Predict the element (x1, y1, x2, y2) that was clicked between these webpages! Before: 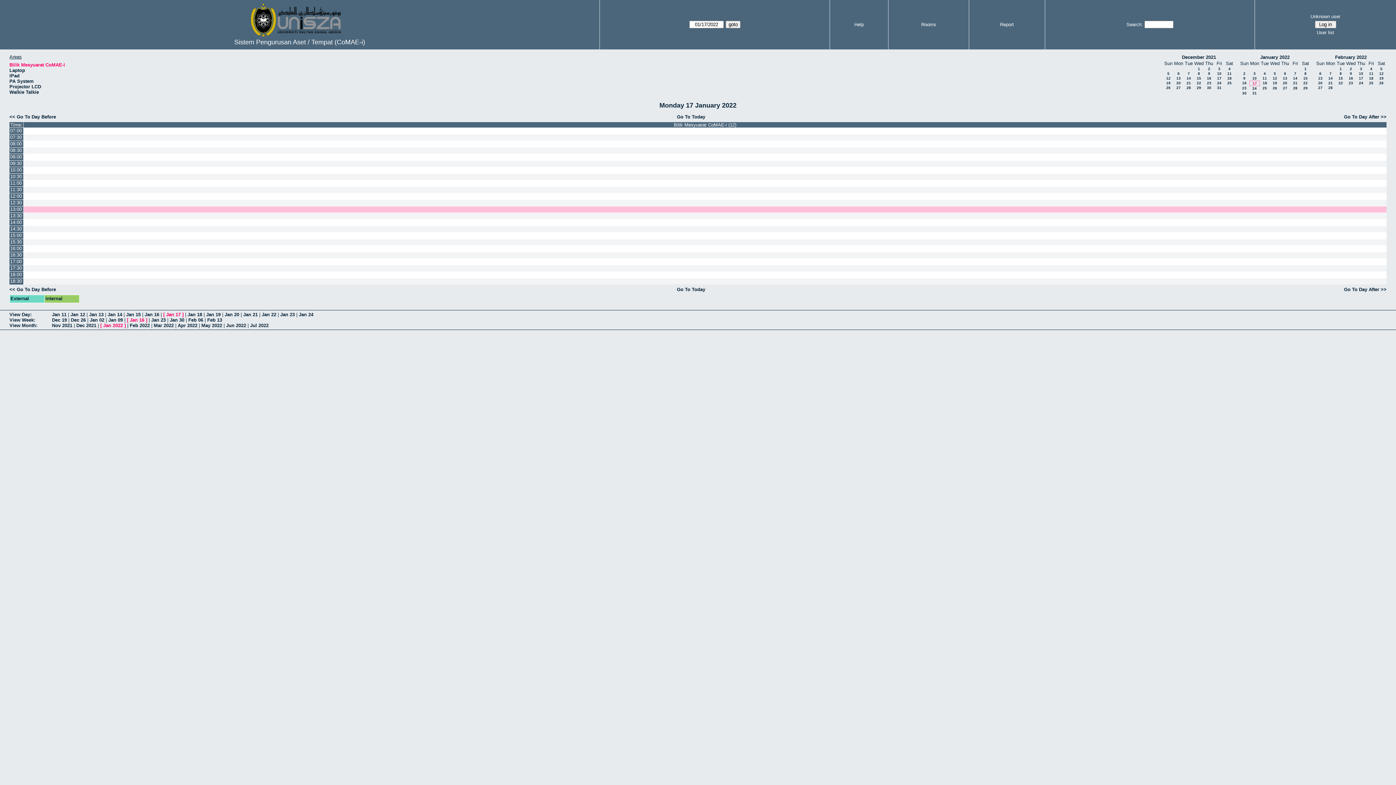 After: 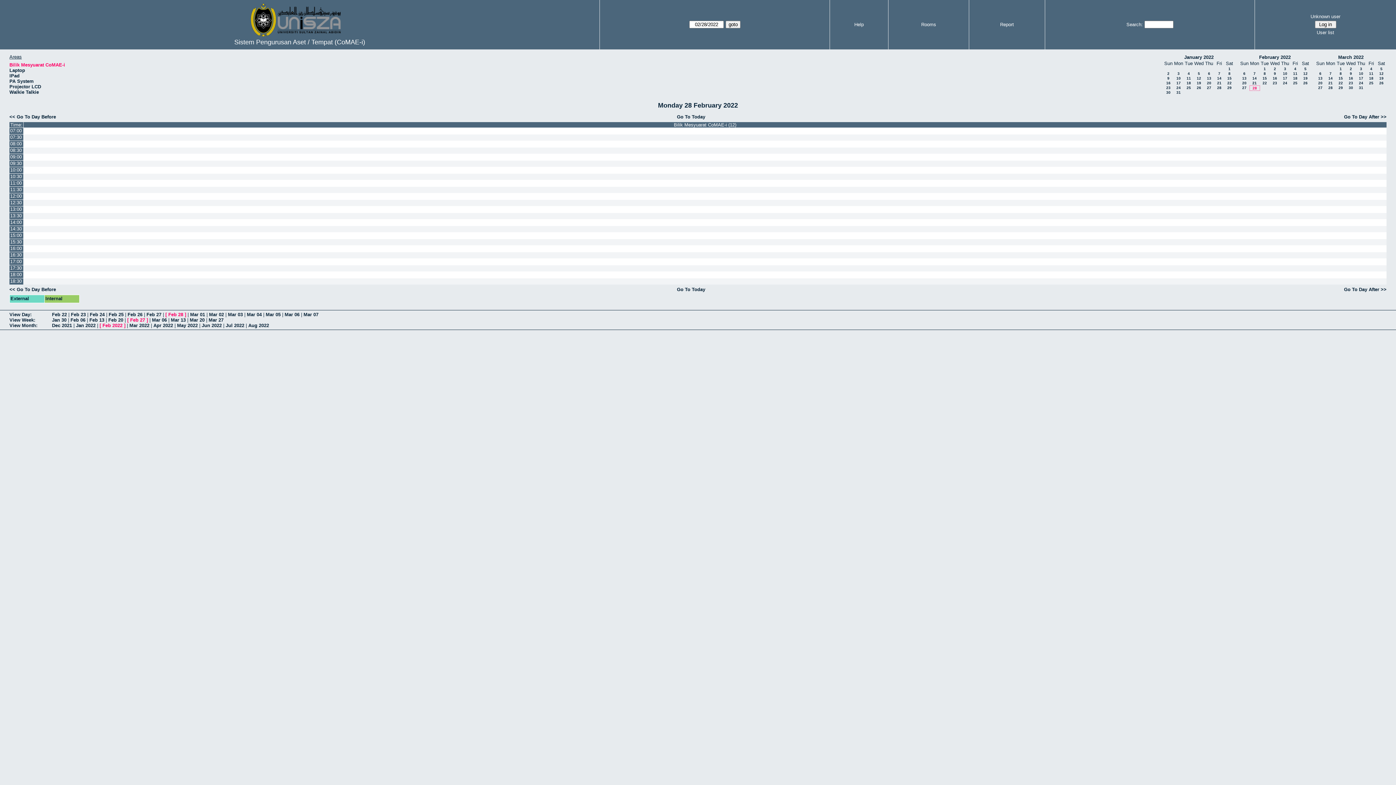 Action: bbox: (1328, 85, 1333, 89) label: 28